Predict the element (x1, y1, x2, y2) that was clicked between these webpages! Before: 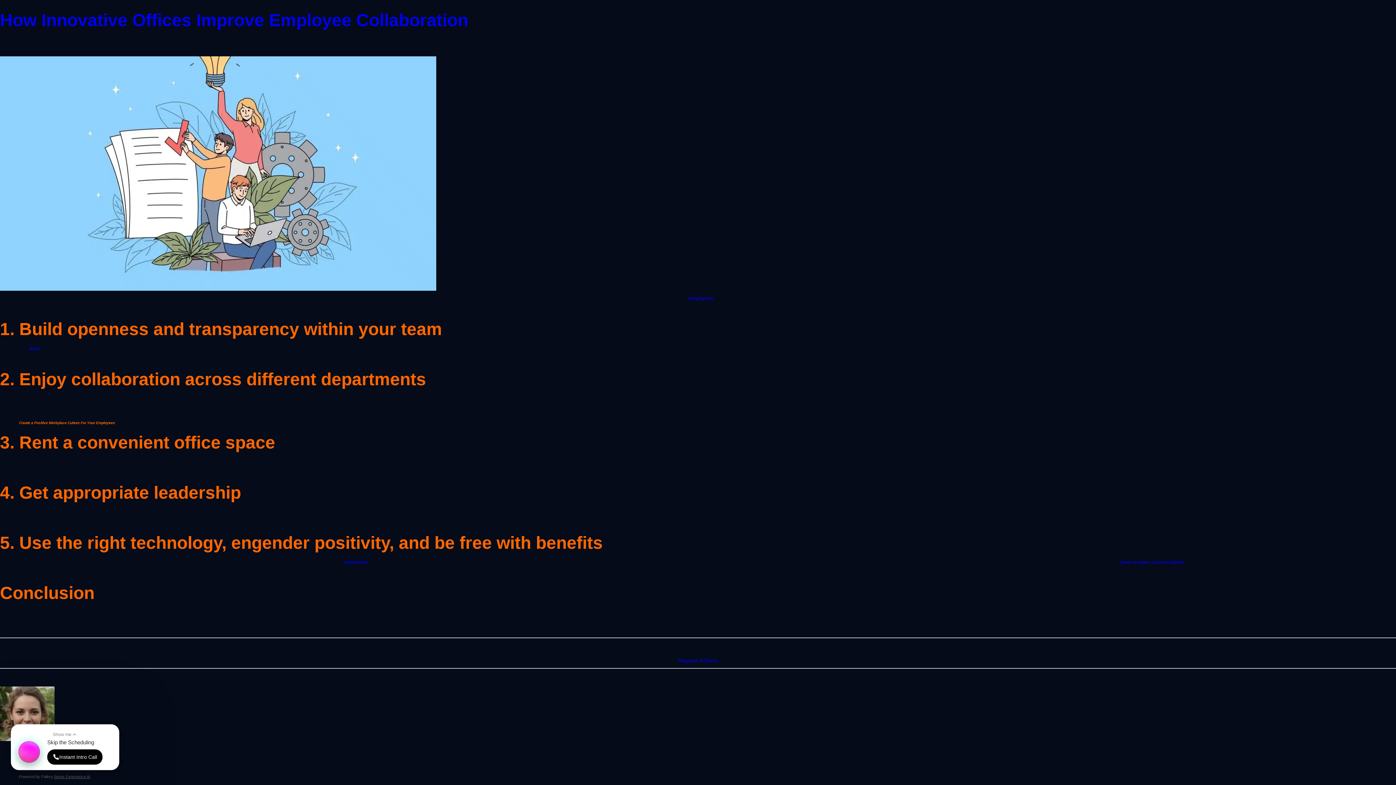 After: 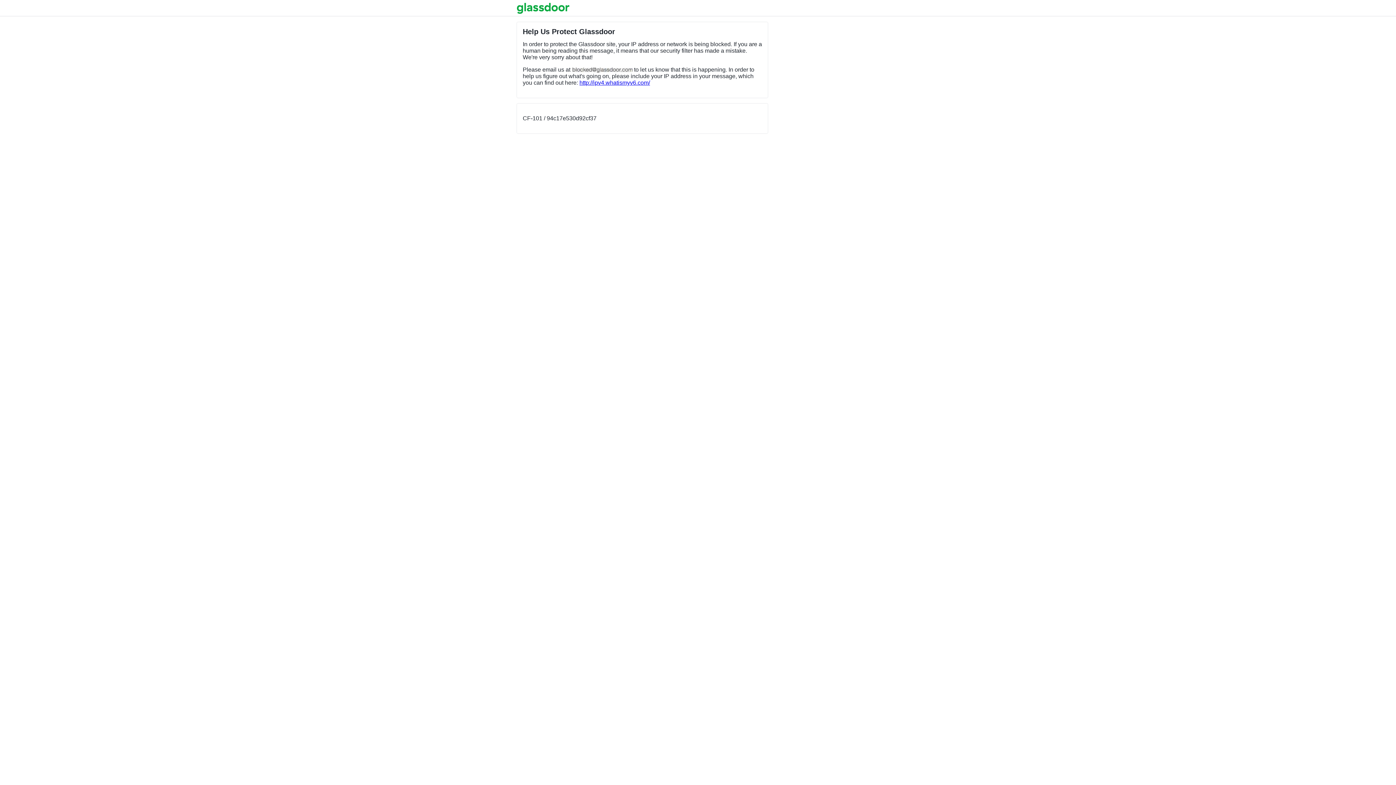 Action: bbox: (29, 345, 39, 351) label: lead